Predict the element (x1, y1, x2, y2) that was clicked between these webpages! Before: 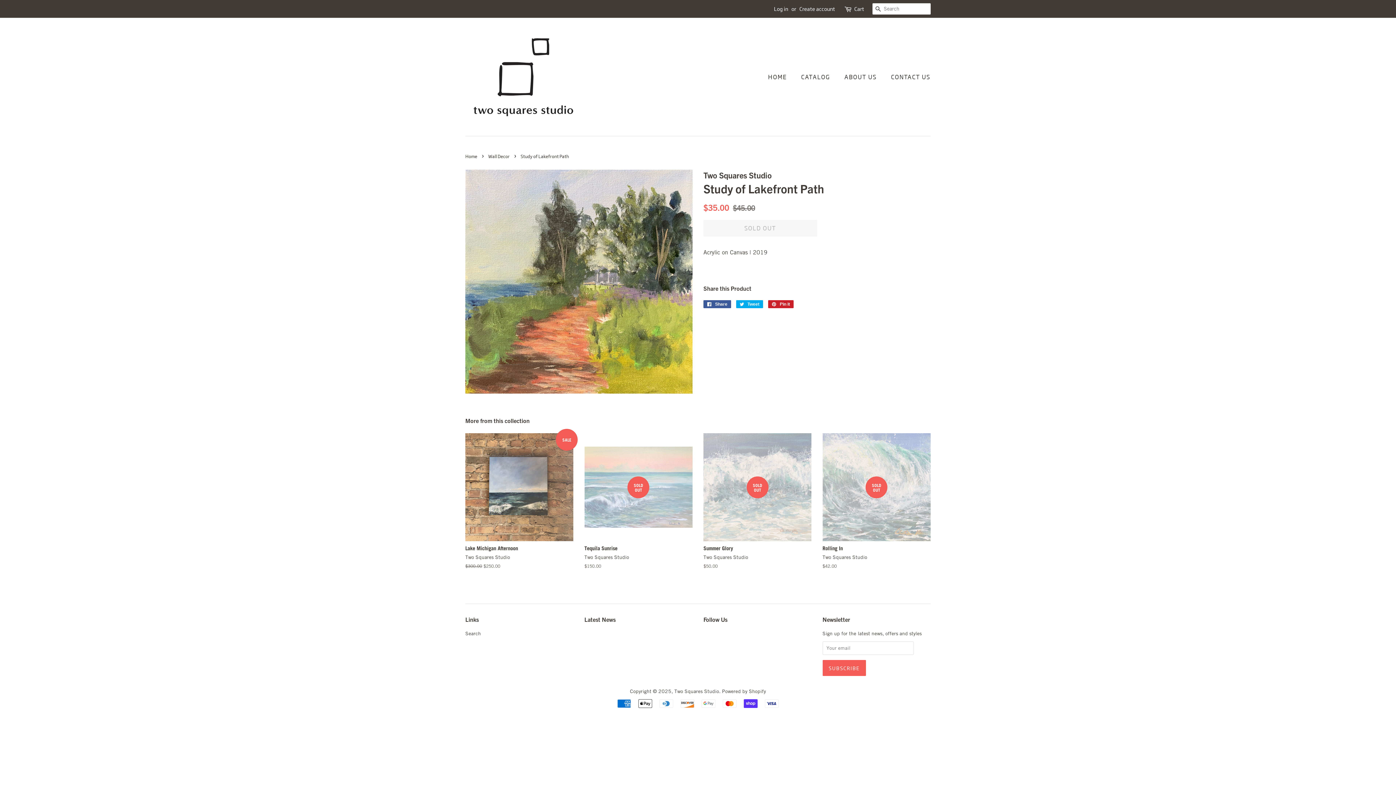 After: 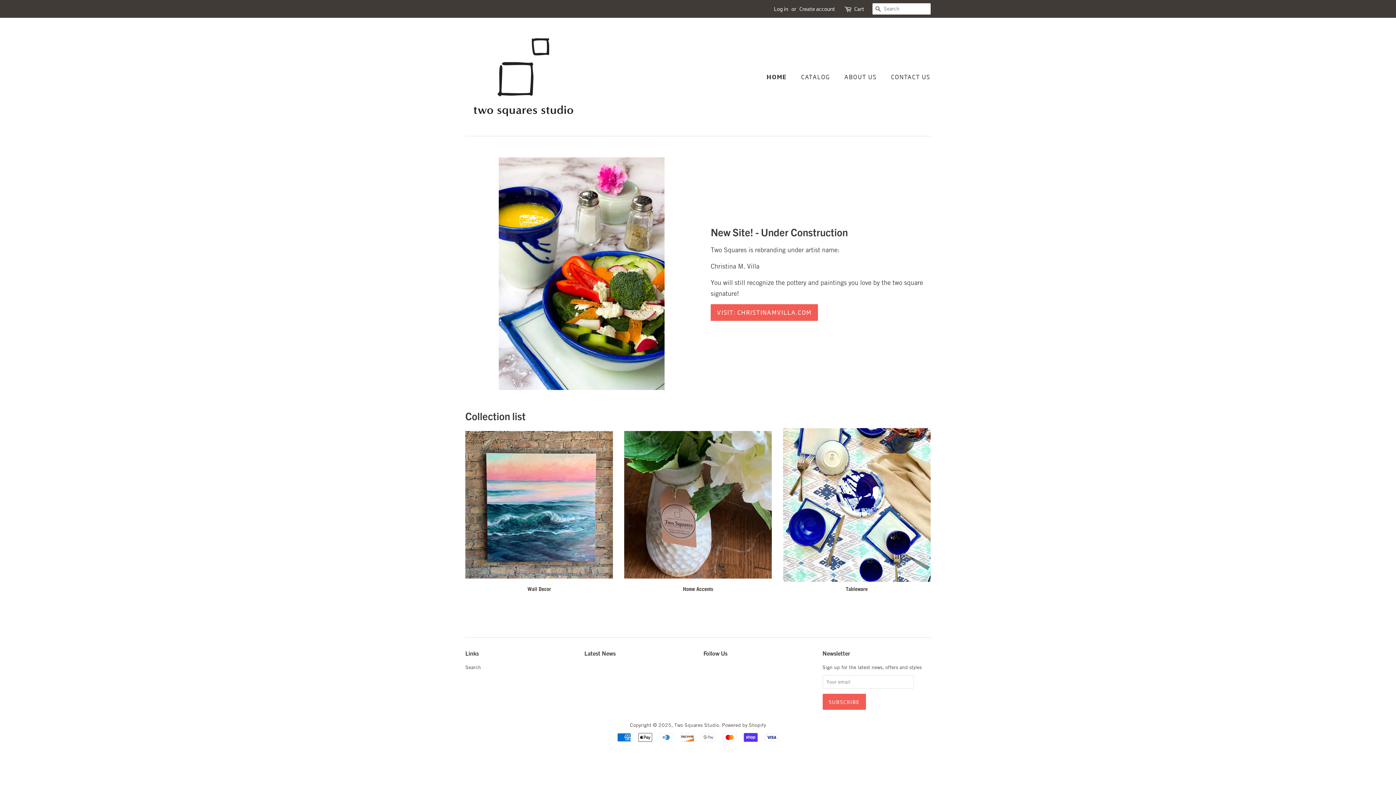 Action: label: Home bbox: (465, 153, 479, 159)